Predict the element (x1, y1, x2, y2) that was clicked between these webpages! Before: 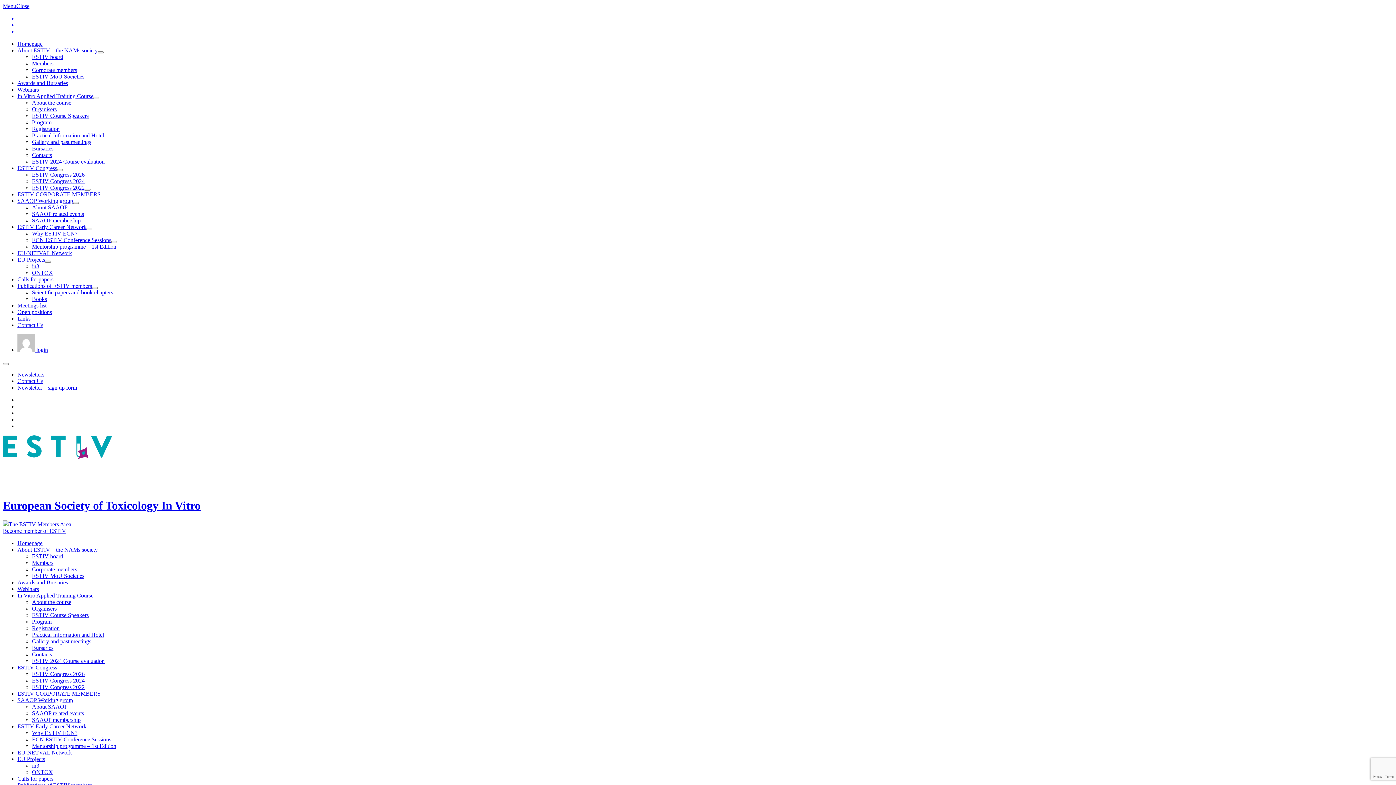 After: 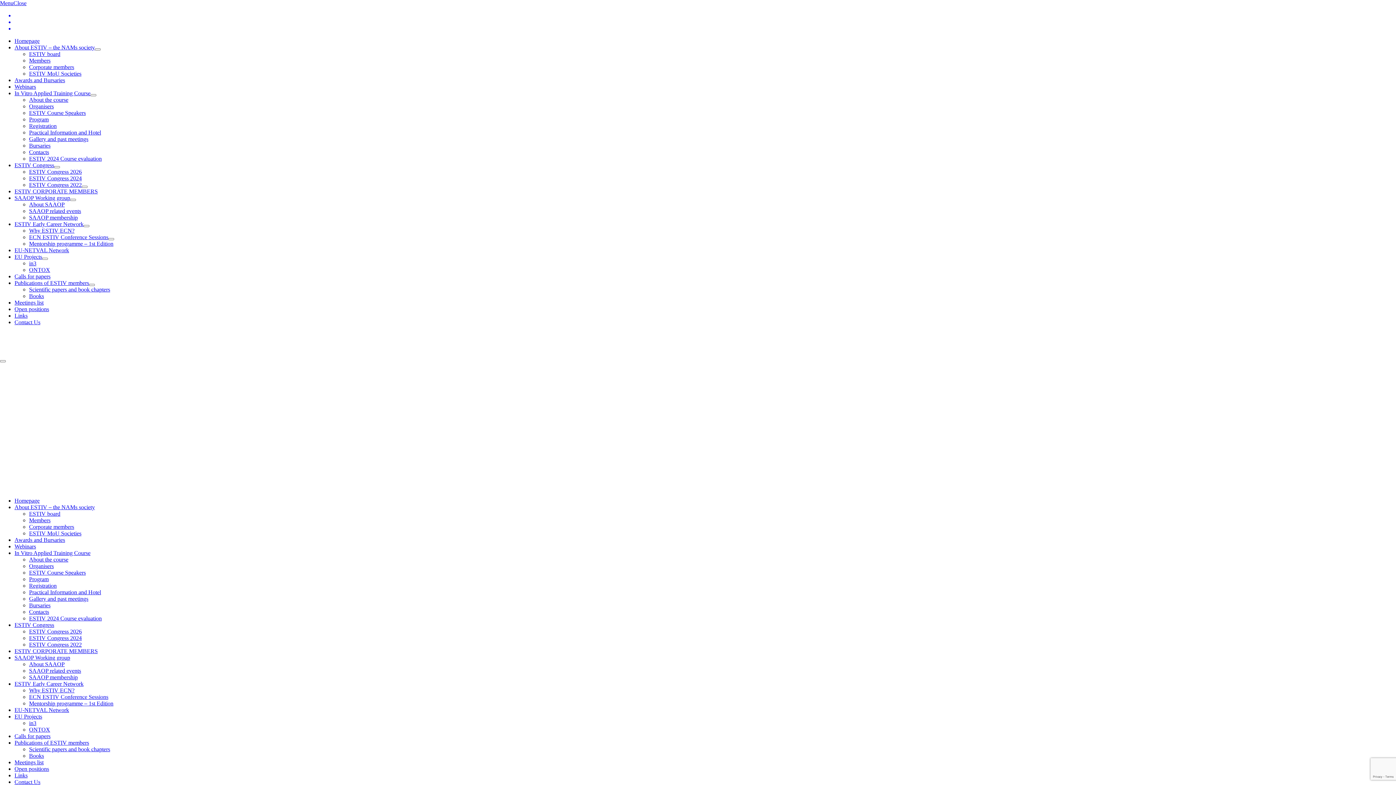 Action: label: Organisers bbox: (32, 605, 56, 611)